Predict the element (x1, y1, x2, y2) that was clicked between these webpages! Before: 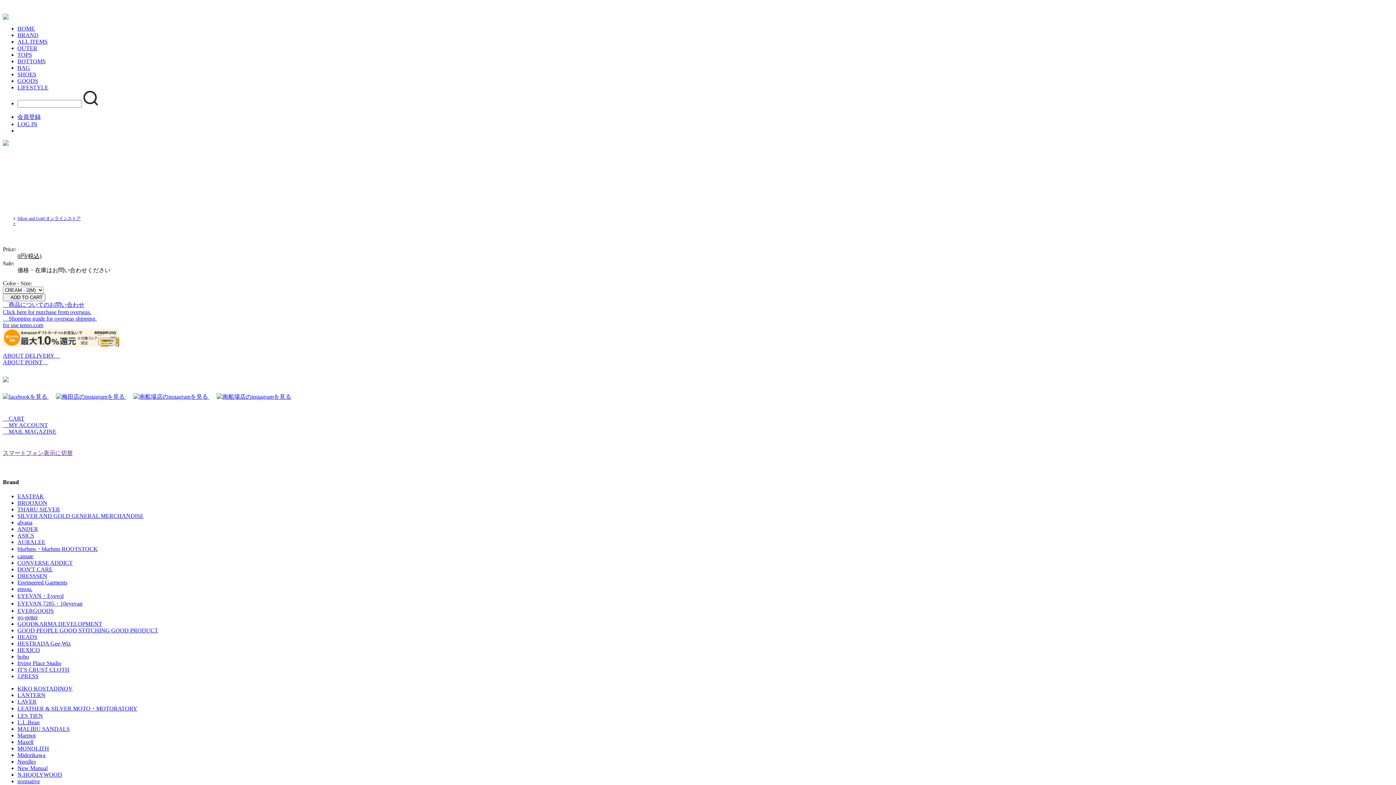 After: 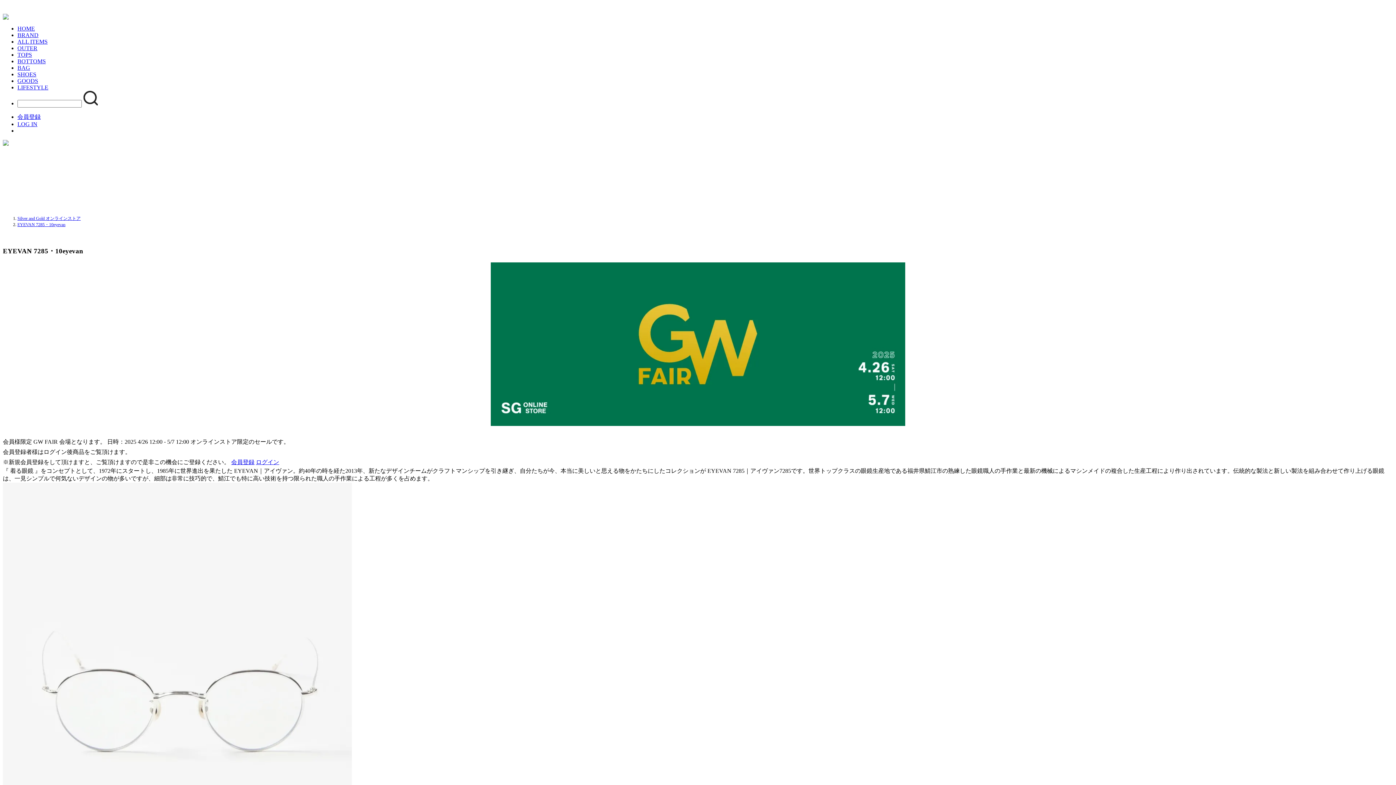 Action: bbox: (17, 600, 82, 606) label: EYEVAN 7285・10eyevan